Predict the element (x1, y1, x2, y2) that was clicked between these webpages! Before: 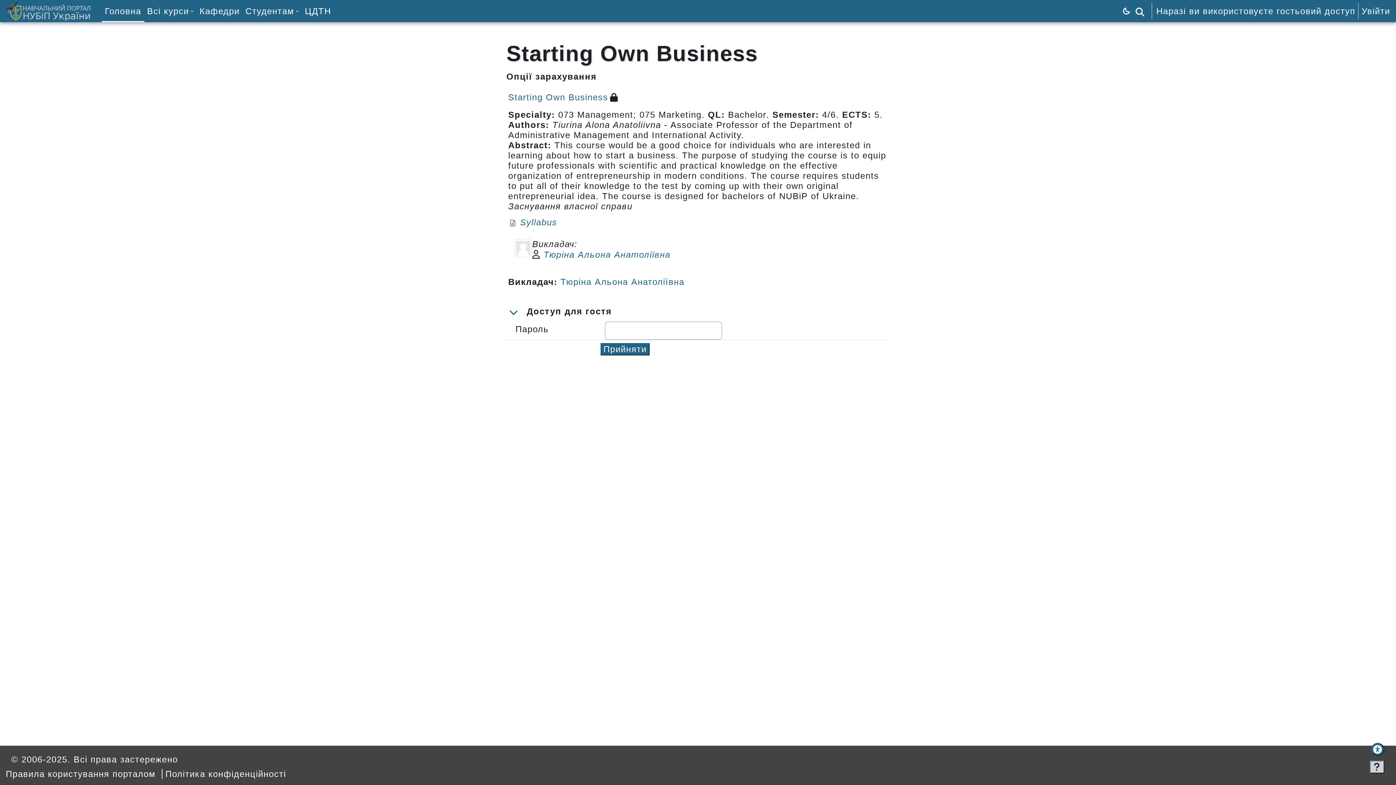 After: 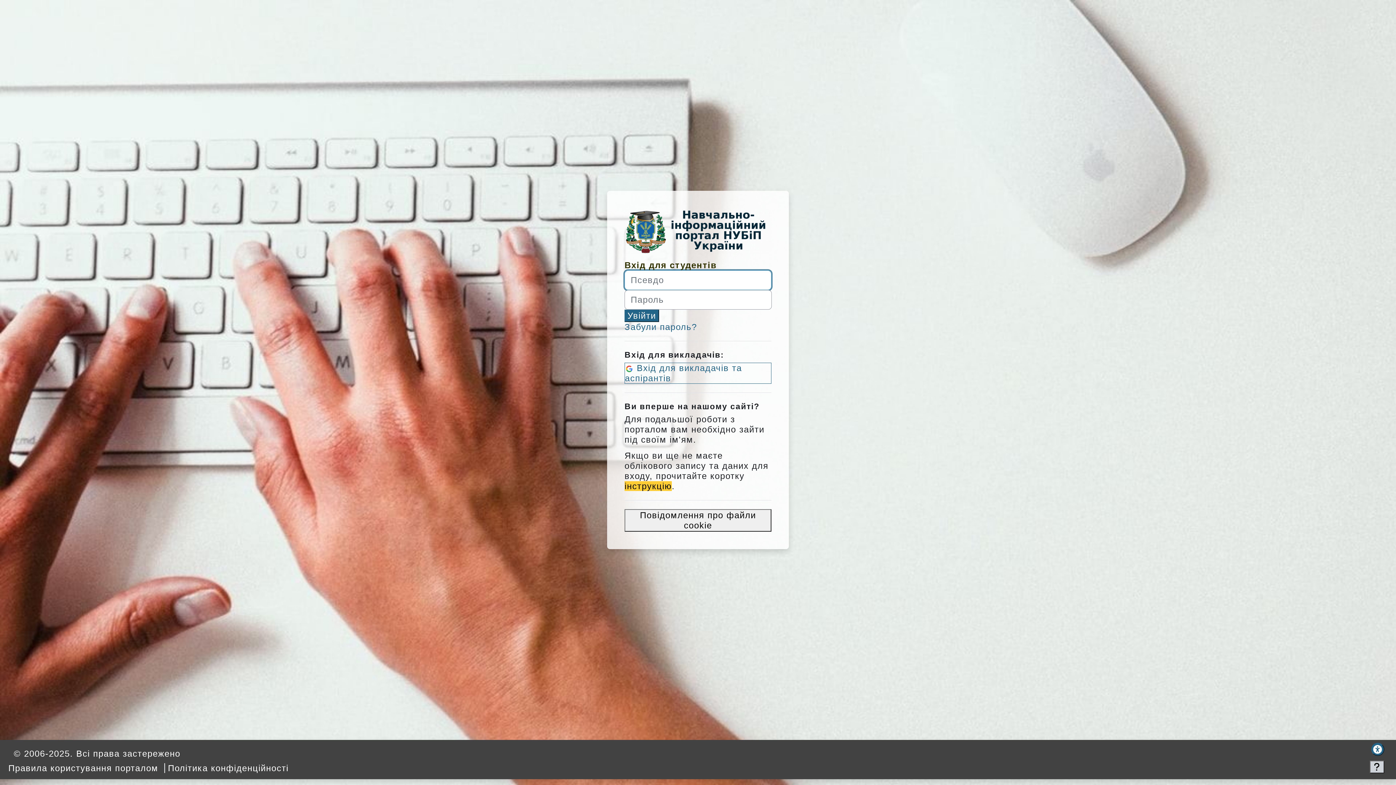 Action: bbox: (1361, 6, 1390, 16) label: Увійти